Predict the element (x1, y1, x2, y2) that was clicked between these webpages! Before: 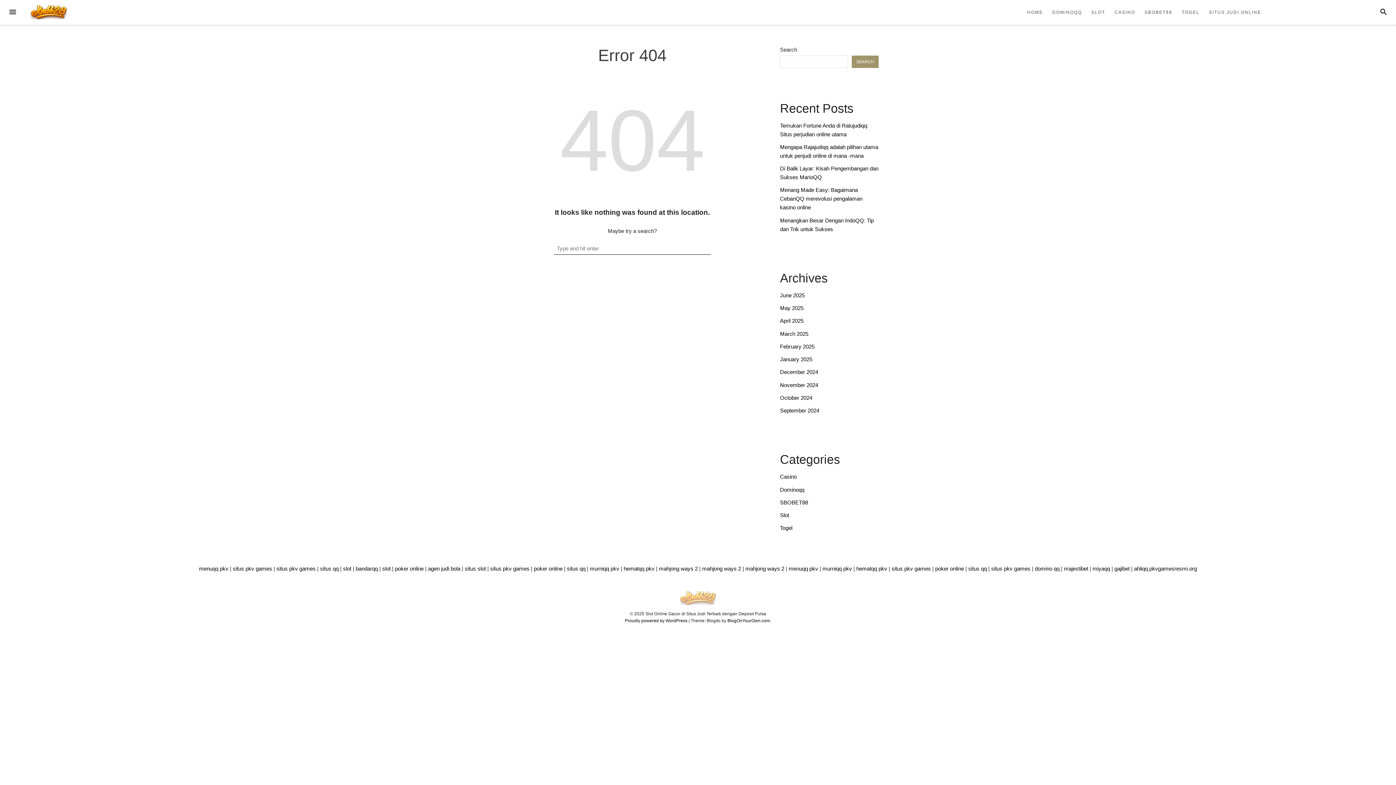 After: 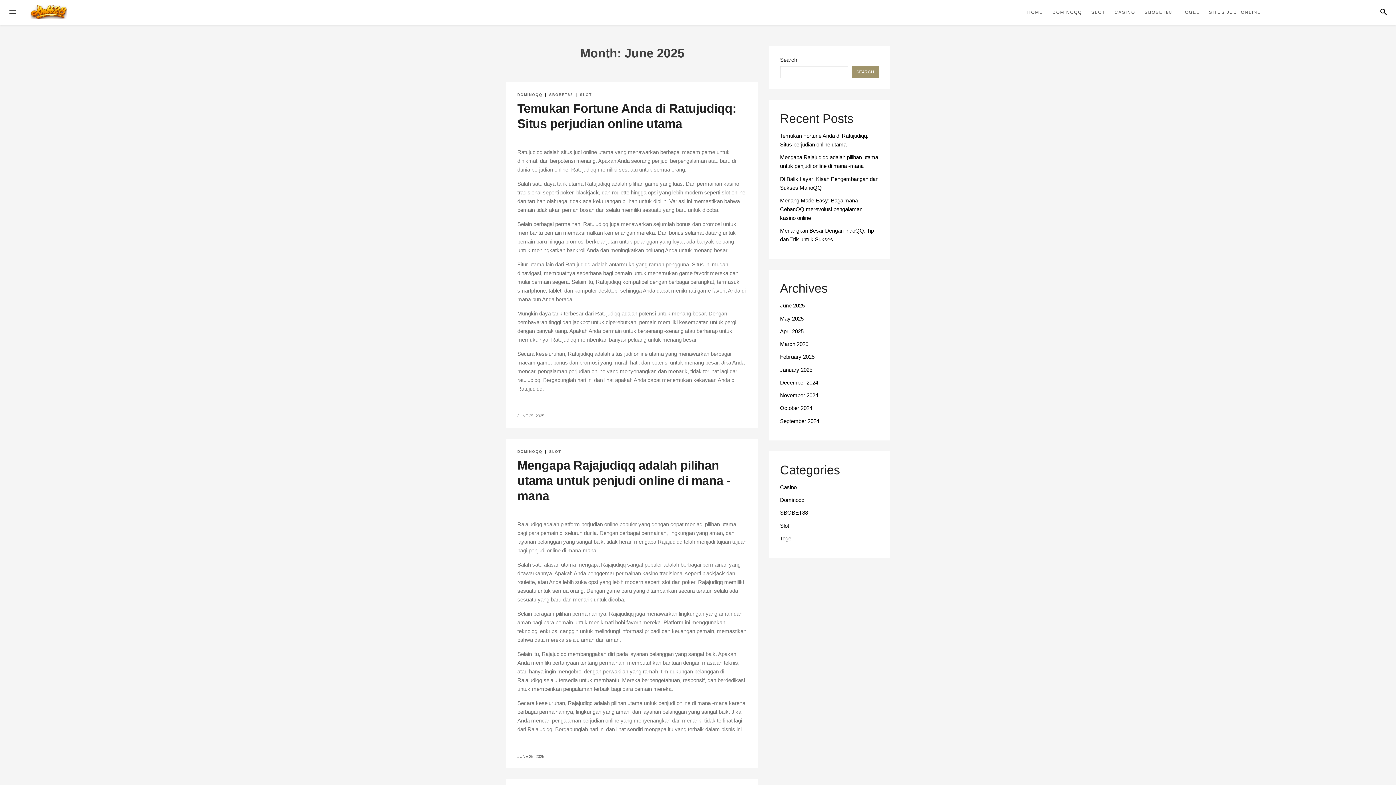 Action: bbox: (780, 292, 804, 298) label: June 2025